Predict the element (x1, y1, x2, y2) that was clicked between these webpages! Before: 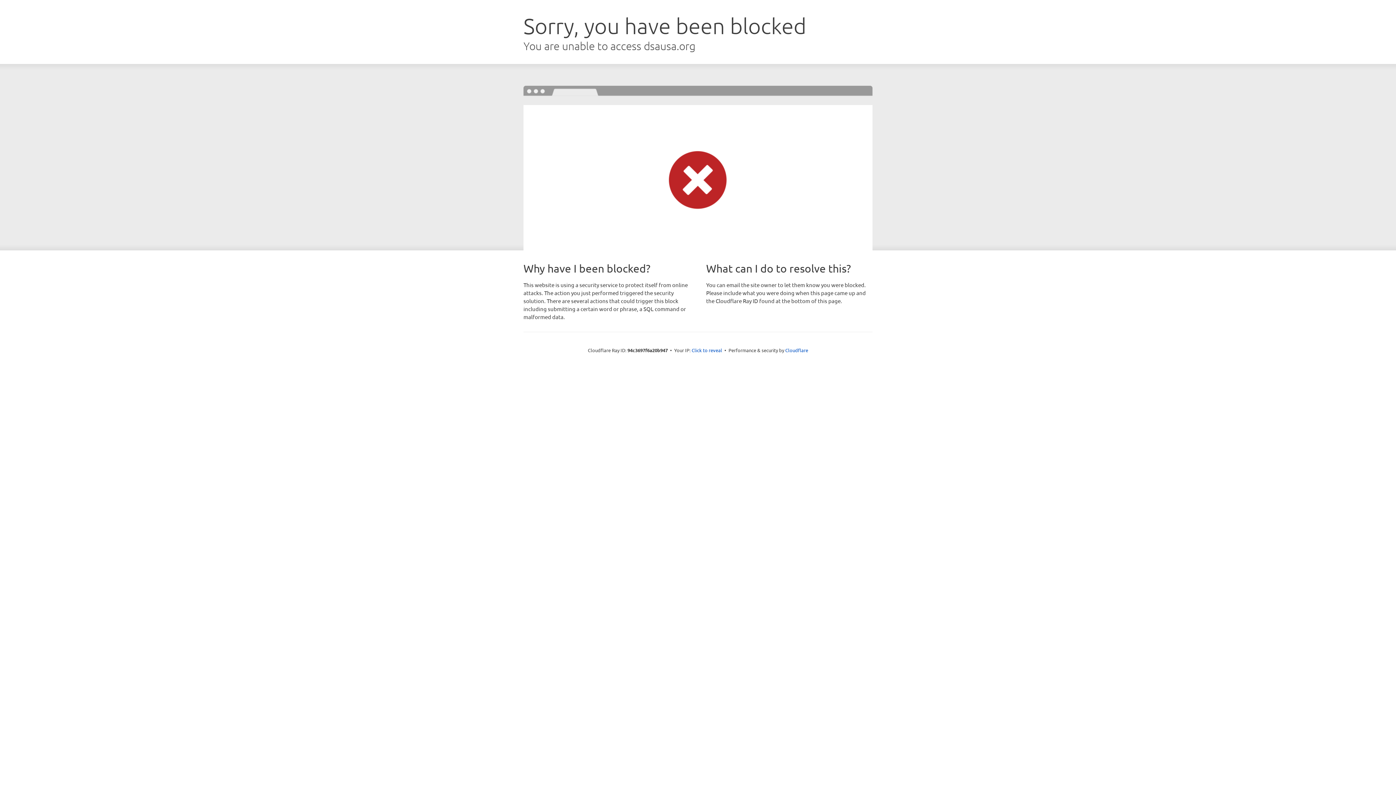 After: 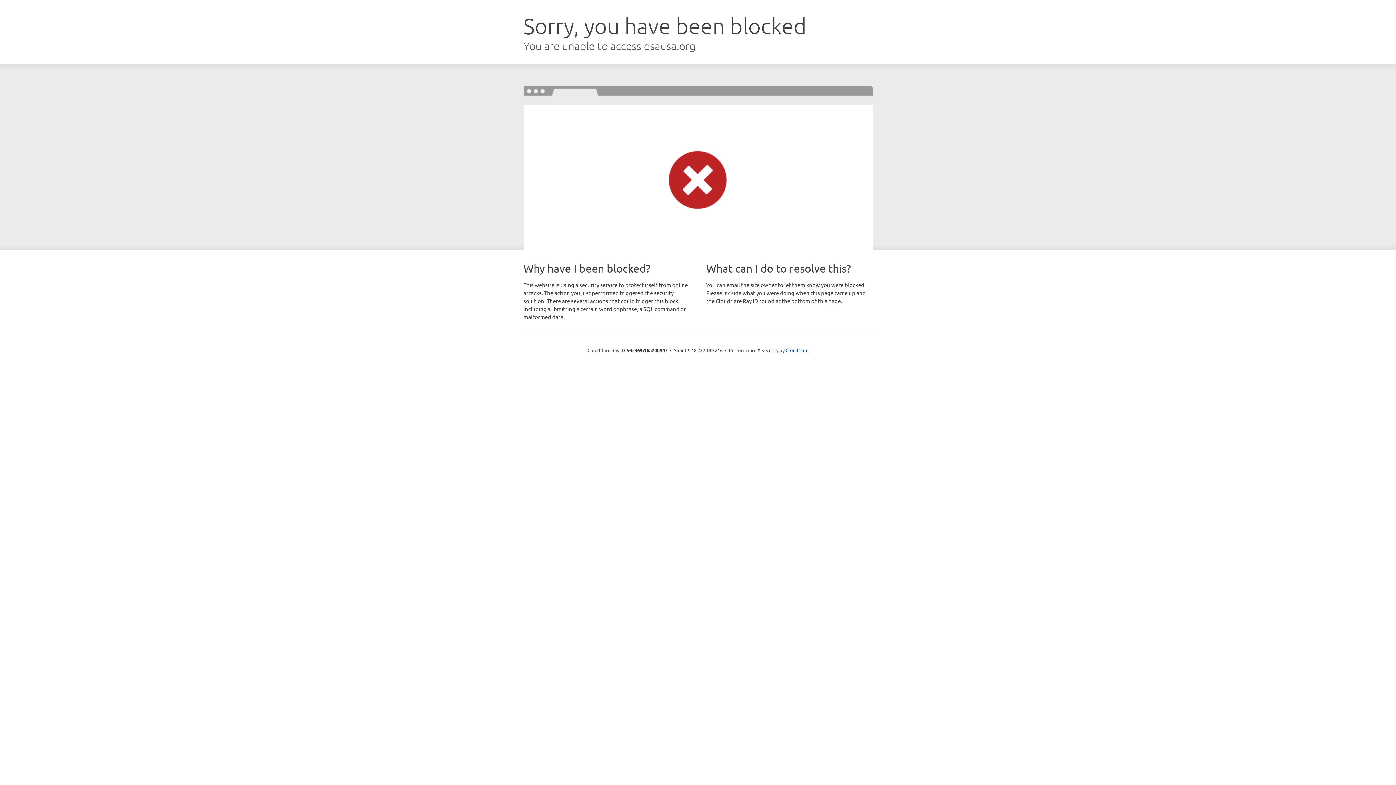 Action: label: Click to reveal bbox: (691, 346, 722, 353)